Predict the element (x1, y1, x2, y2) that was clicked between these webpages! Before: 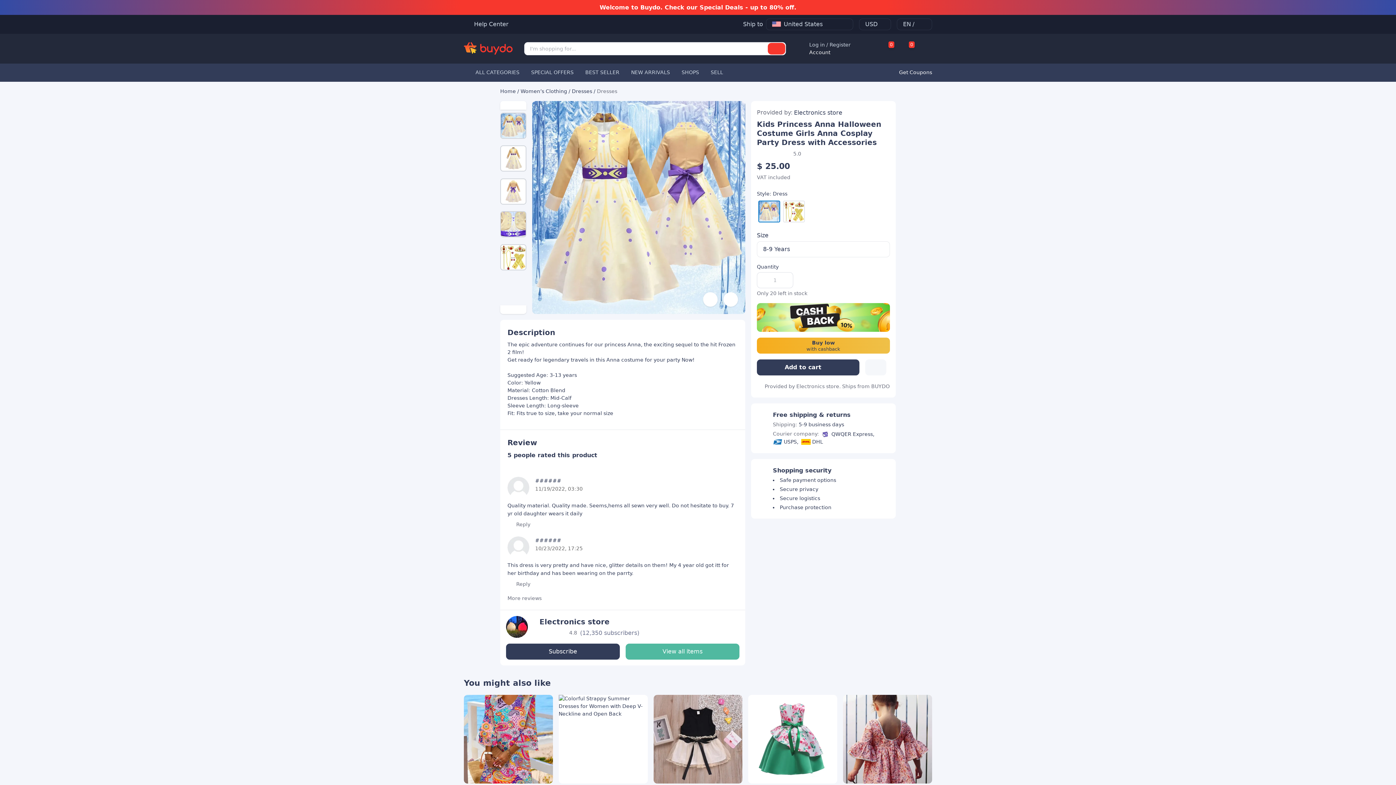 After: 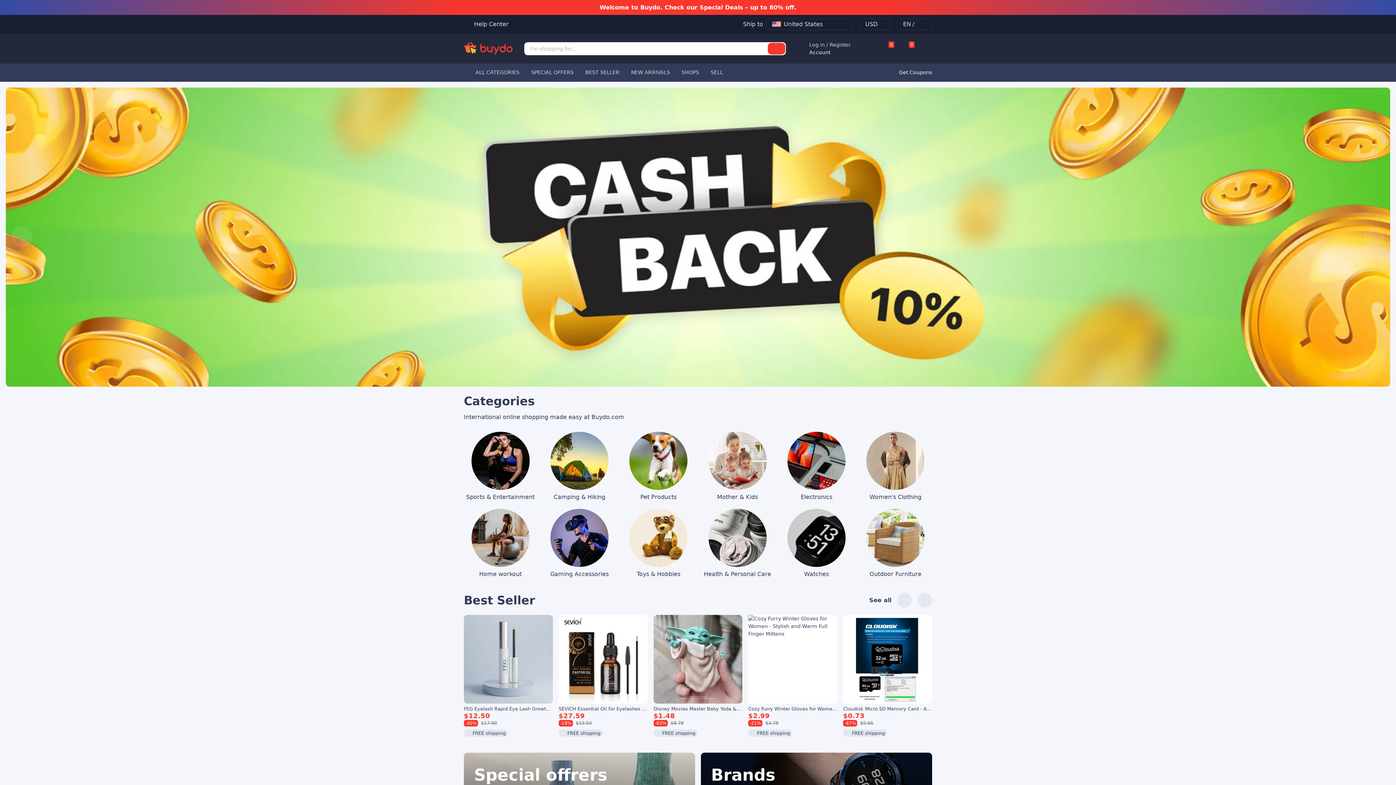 Action: label: Home bbox: (500, 88, 516, 94)